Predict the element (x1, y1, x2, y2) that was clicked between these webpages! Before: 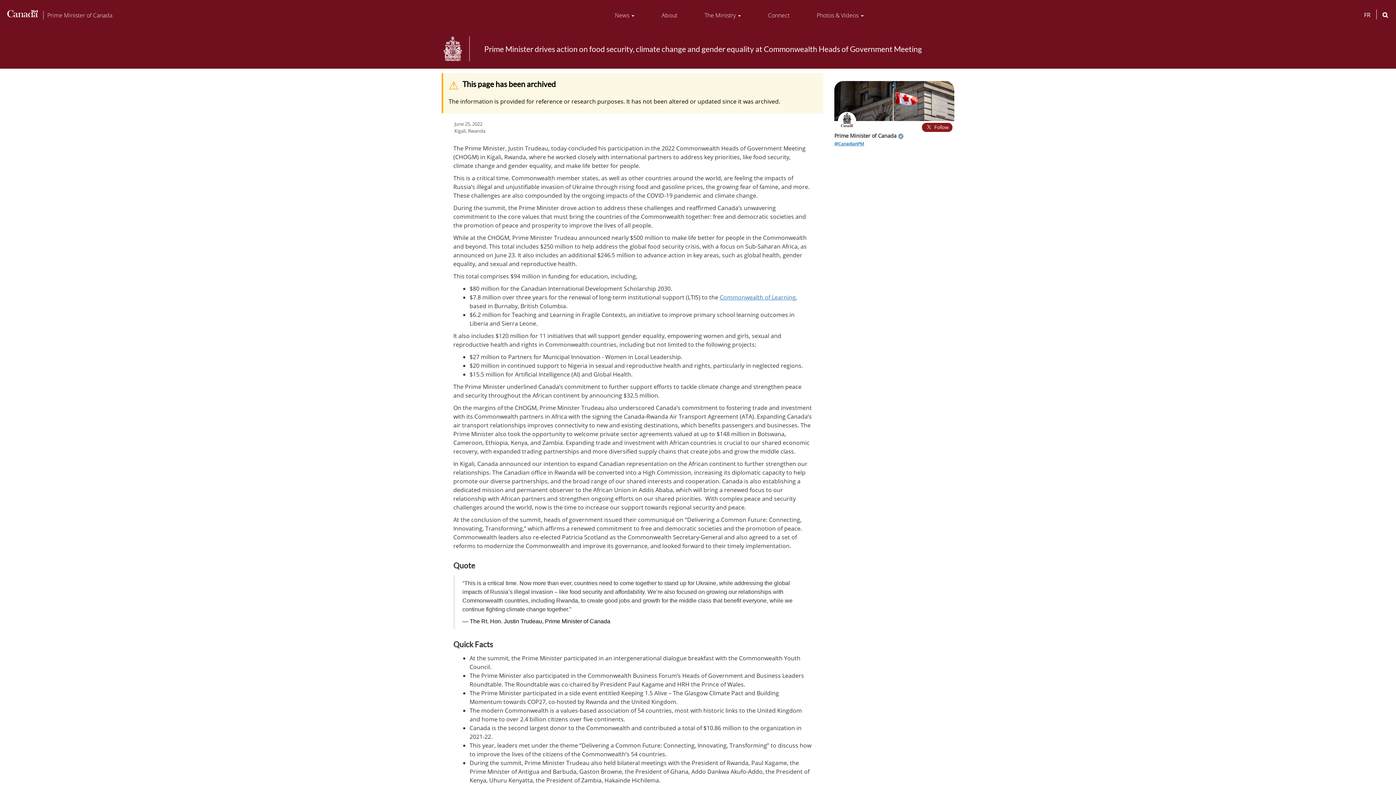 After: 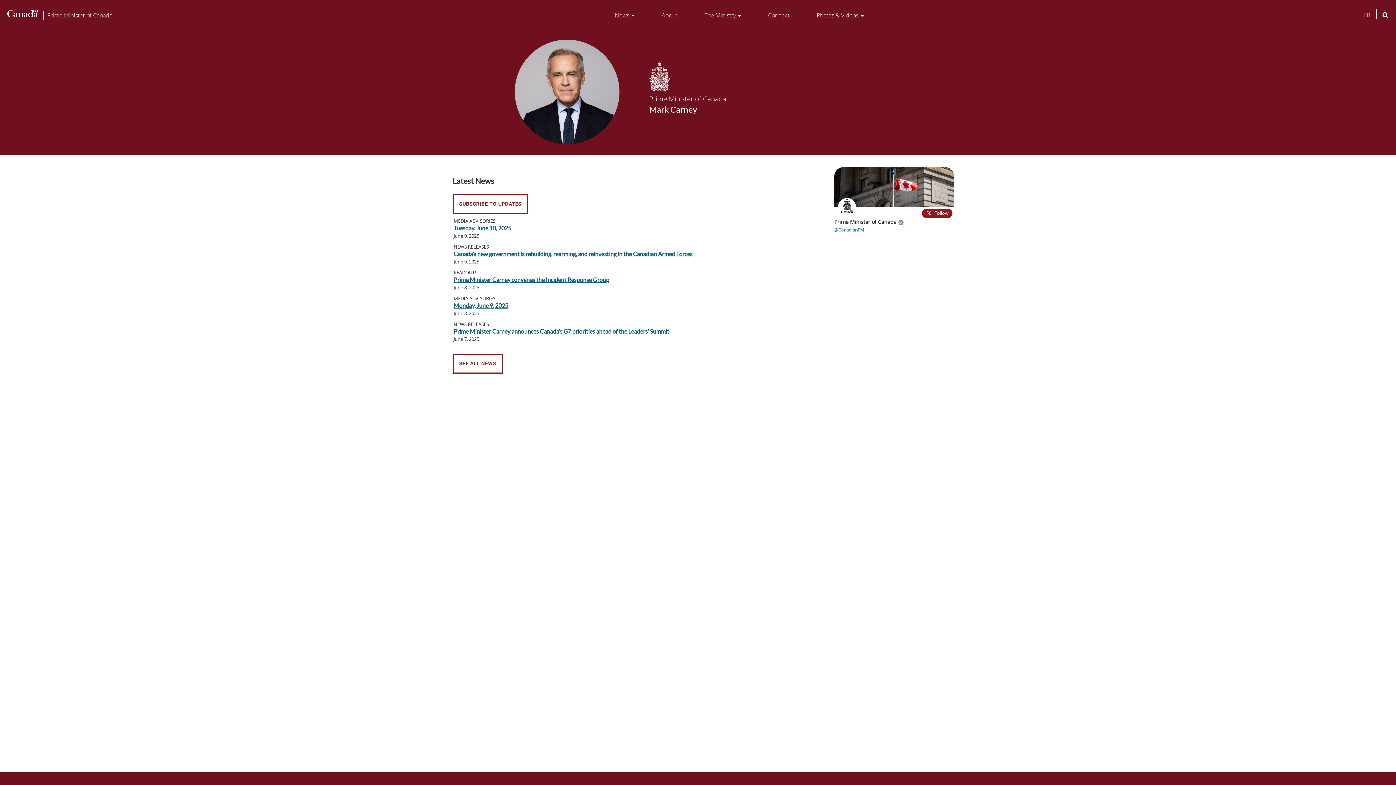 Action: bbox: (47, 11, 112, 19) label: Prime Minister of Canada